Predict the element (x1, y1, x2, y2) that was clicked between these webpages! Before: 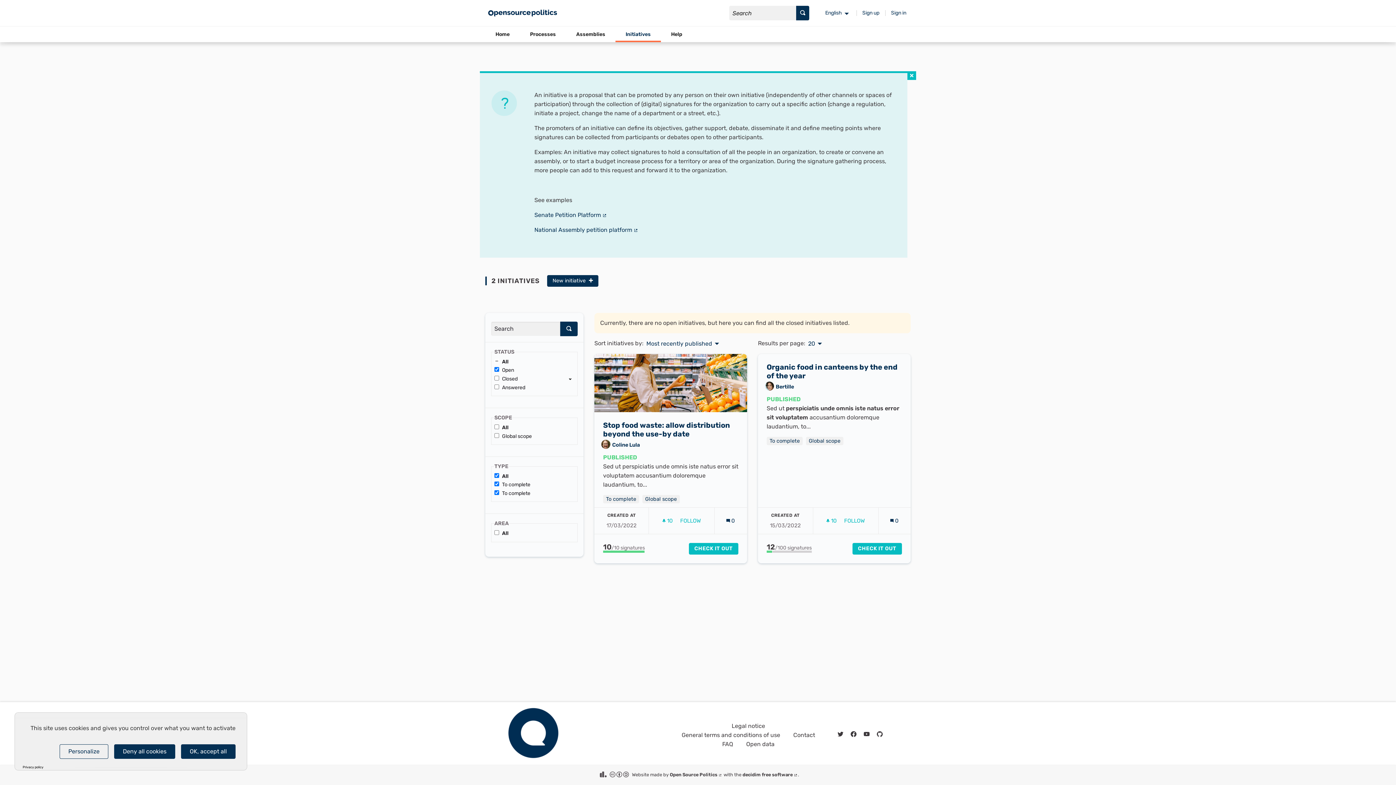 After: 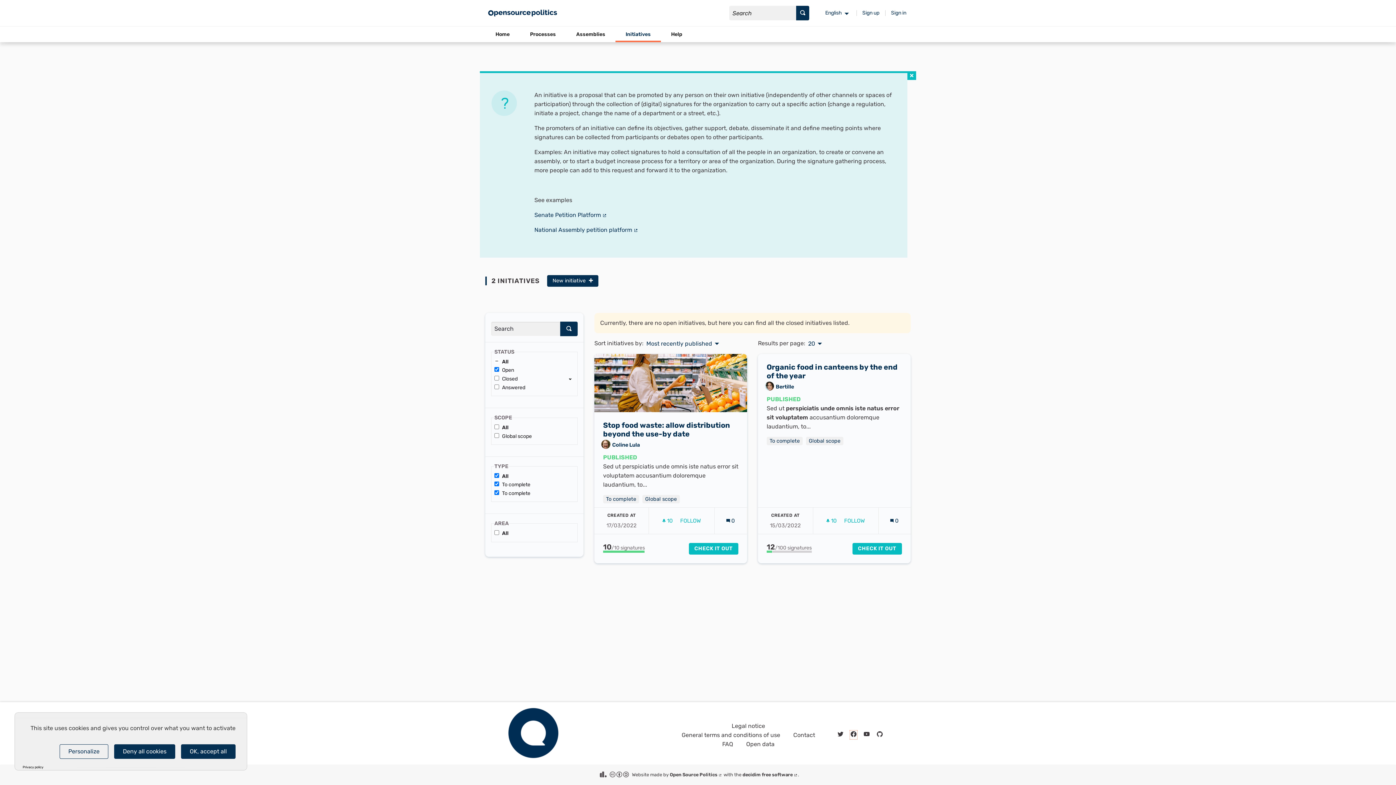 Action: bbox: (850, 731, 856, 738)